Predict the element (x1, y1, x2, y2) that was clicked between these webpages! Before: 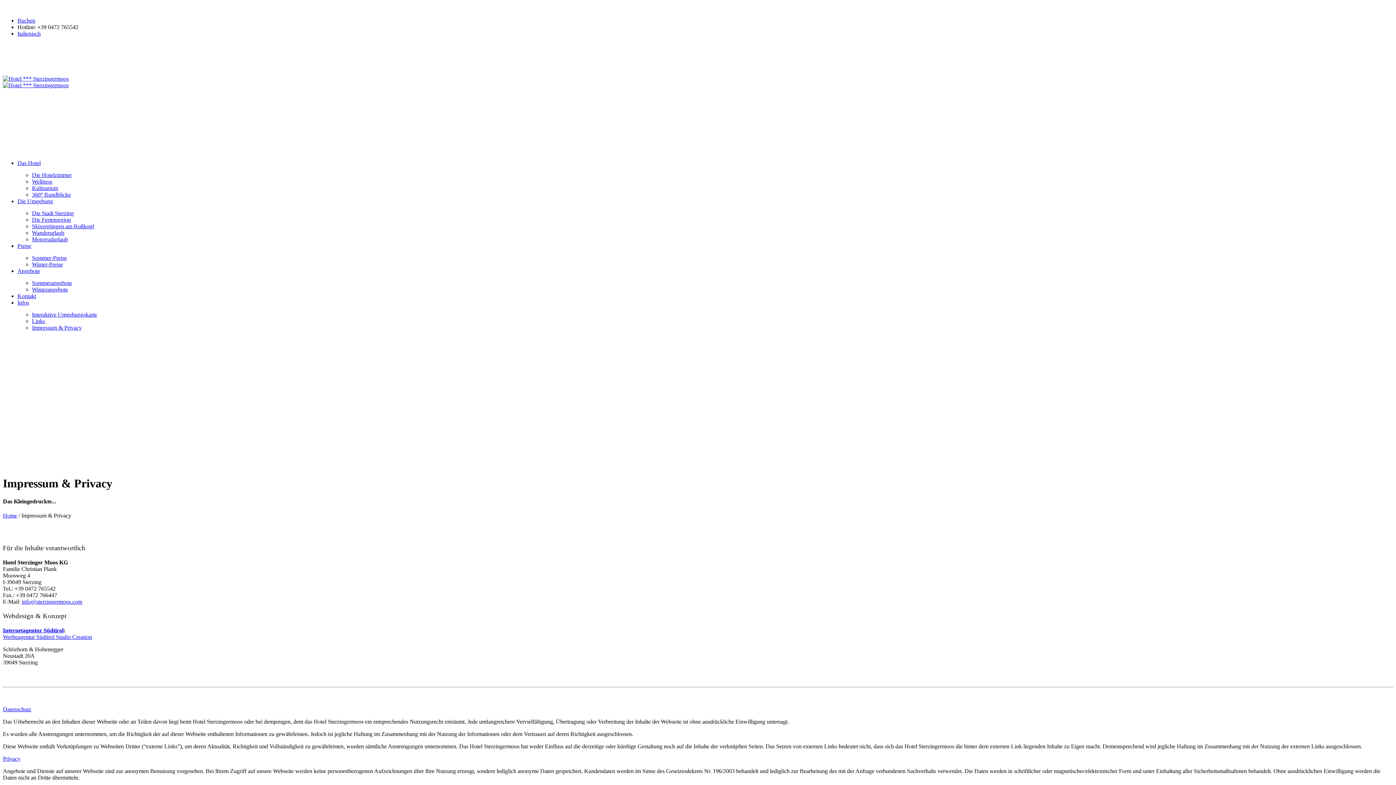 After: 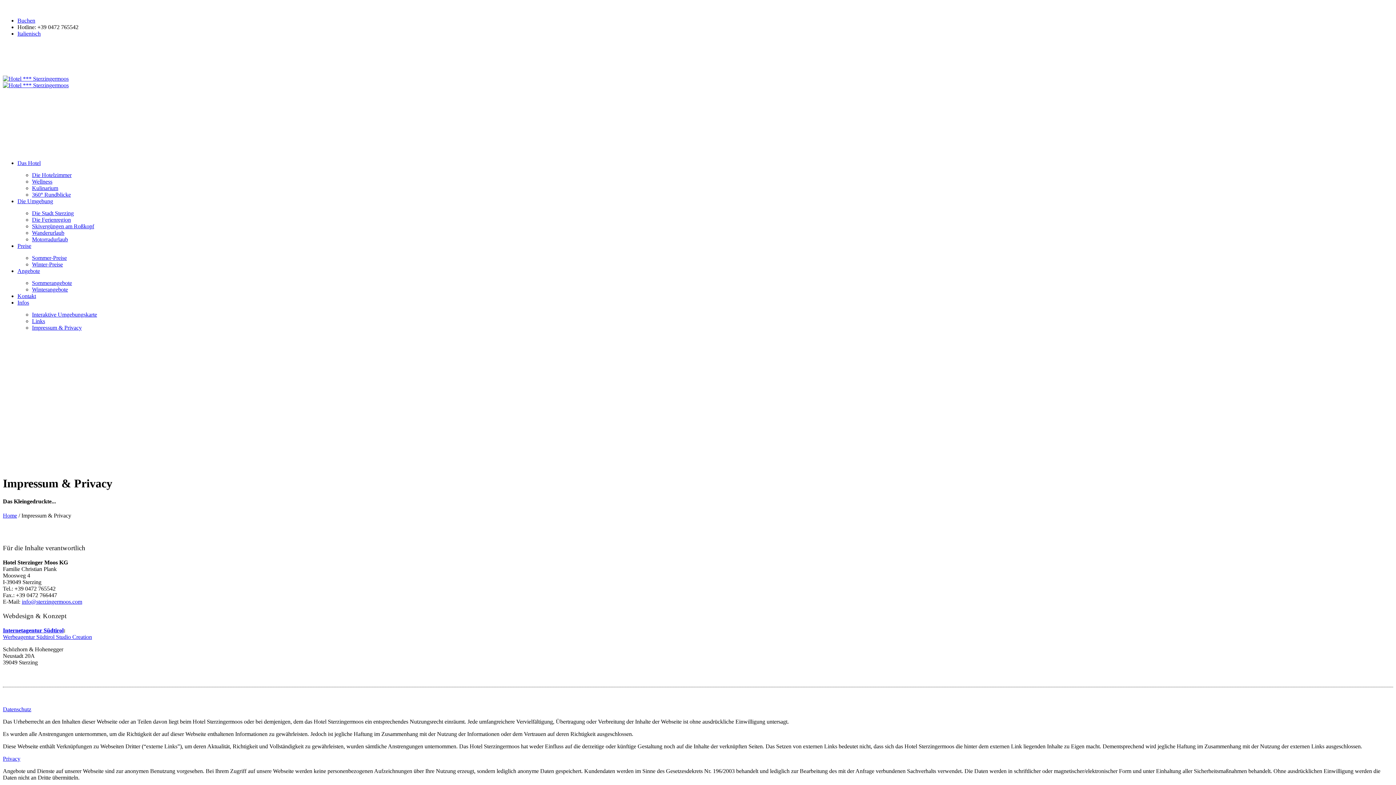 Action: label: Internetagentur Südtirol bbox: (2, 627, 63, 633)